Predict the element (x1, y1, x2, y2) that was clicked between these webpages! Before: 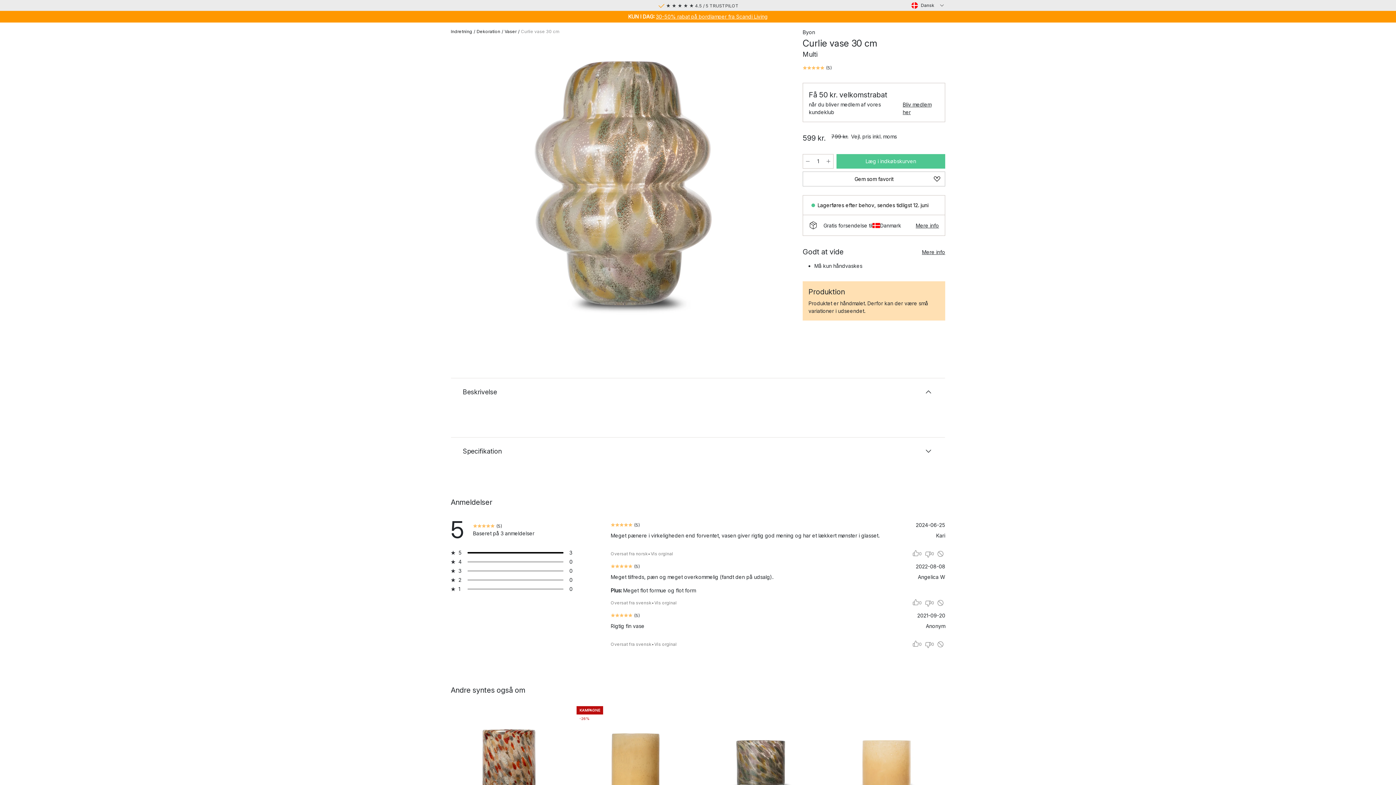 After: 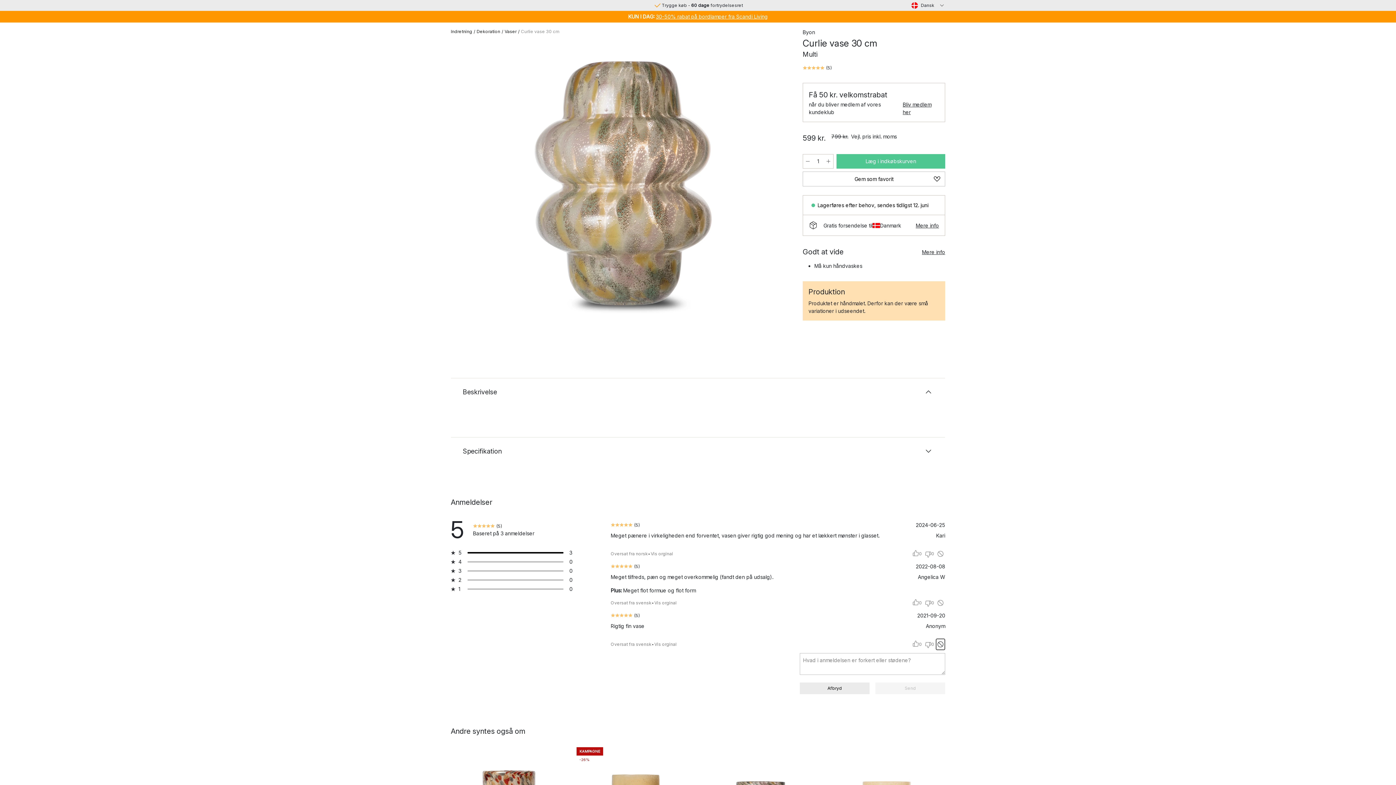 Action: label: Anmeld fejl eller stødende indhold bbox: (936, 638, 945, 650)